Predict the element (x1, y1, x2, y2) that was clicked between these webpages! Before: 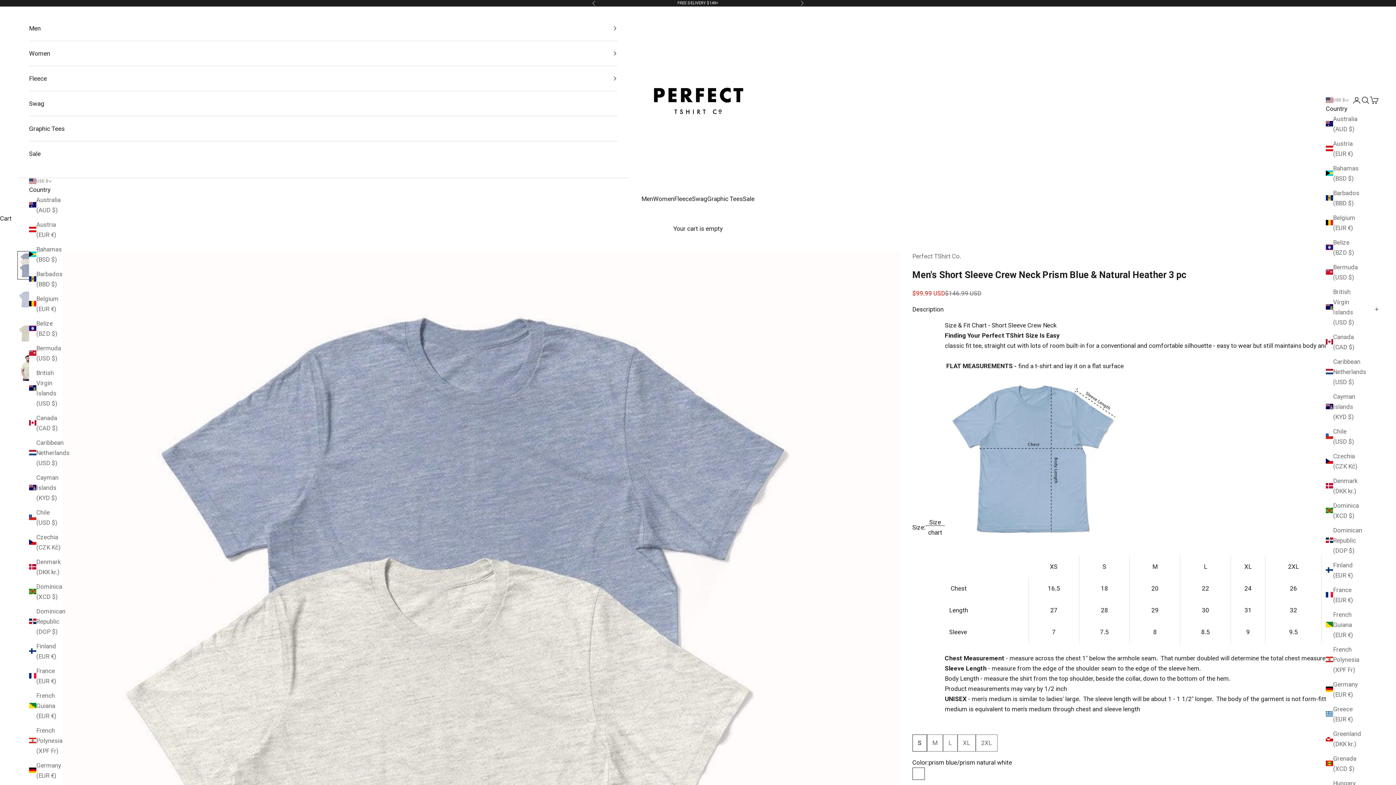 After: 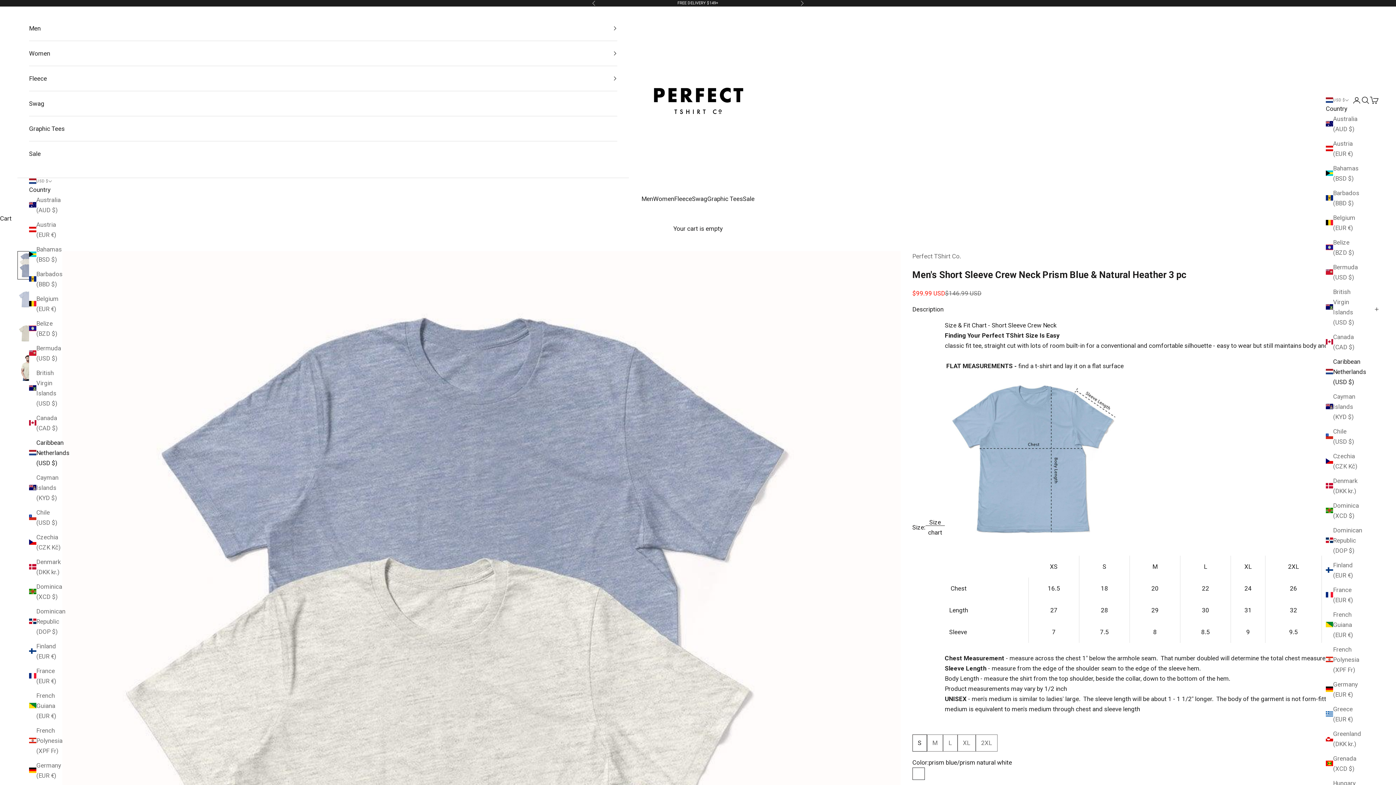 Action: bbox: (29, 437, 62, 468) label: Caribbean Netherlands (USD $)